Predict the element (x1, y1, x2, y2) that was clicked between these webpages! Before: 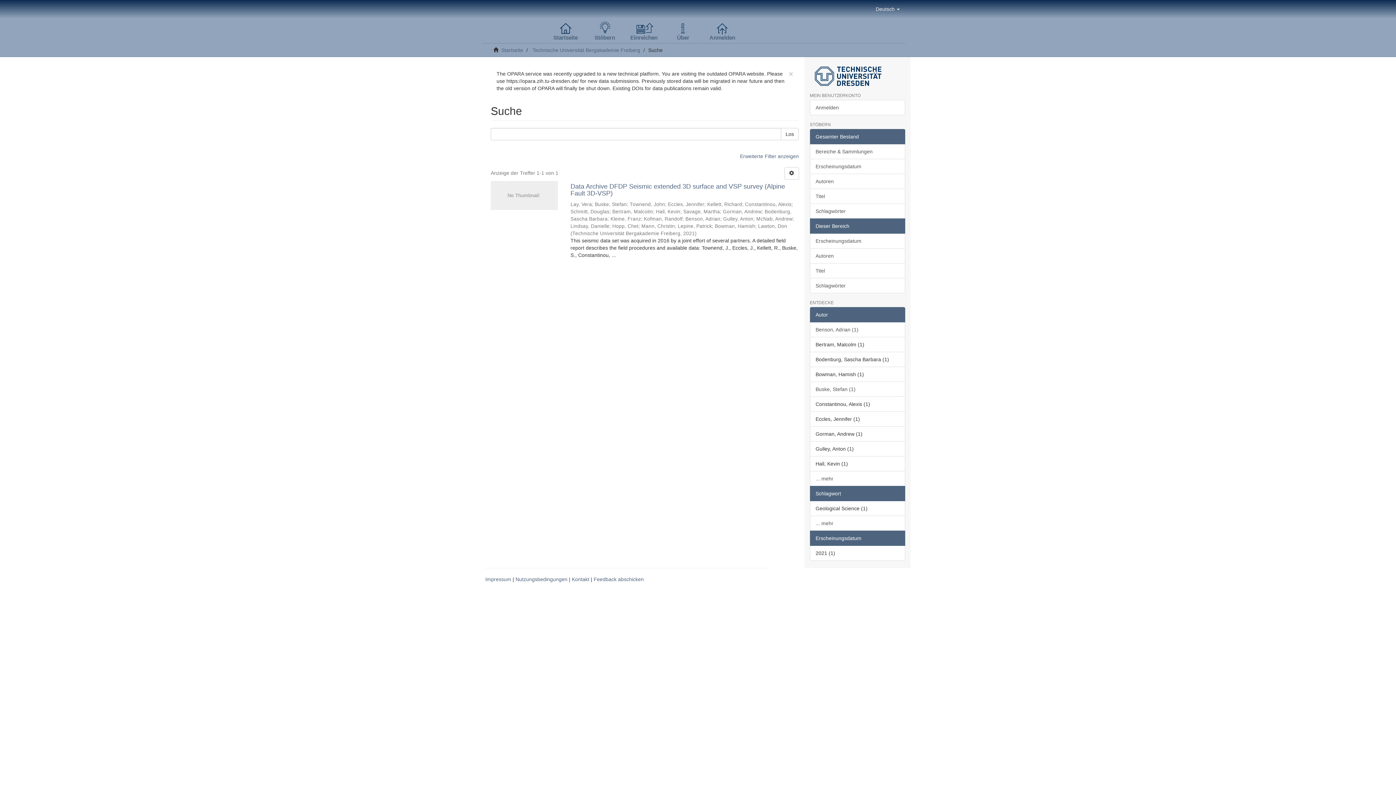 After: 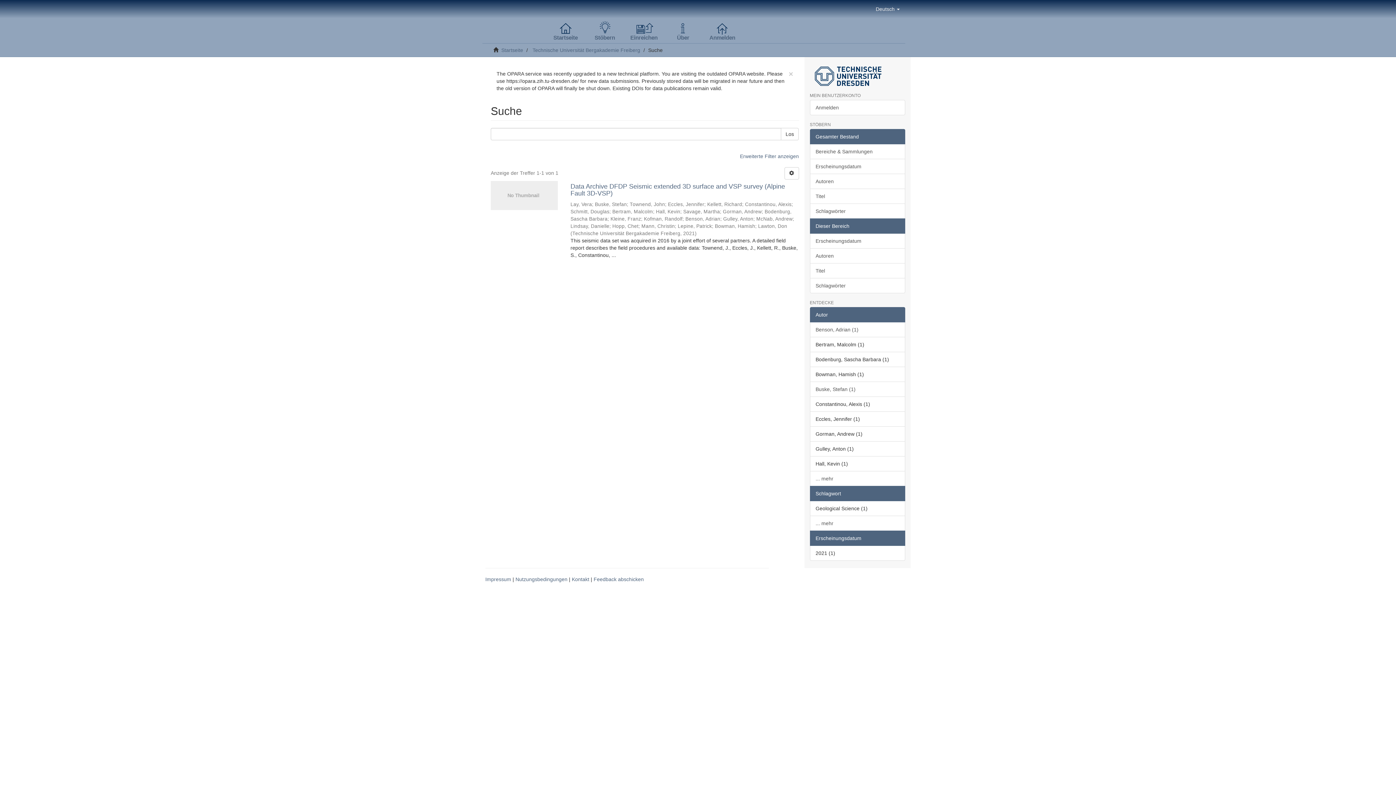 Action: label: Autor bbox: (810, 307, 905, 322)